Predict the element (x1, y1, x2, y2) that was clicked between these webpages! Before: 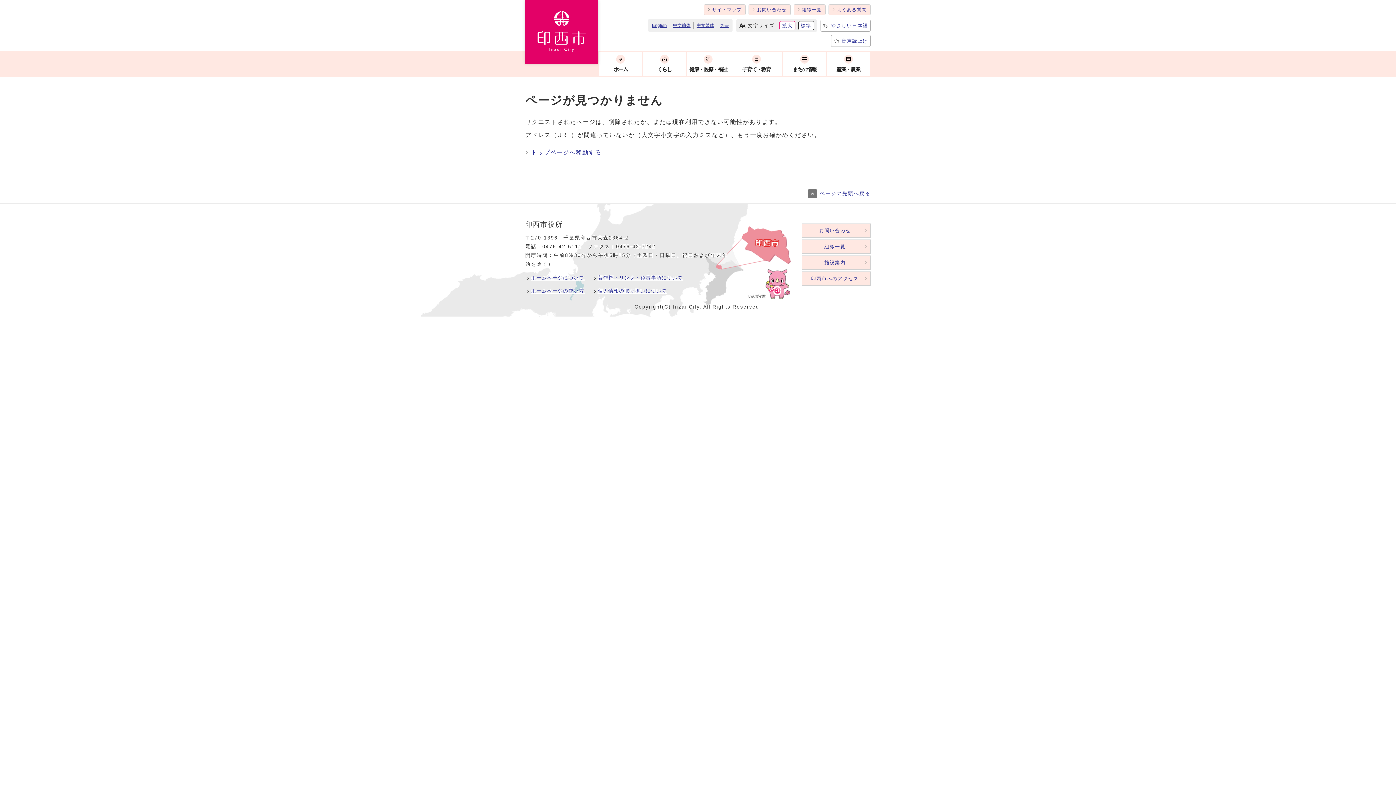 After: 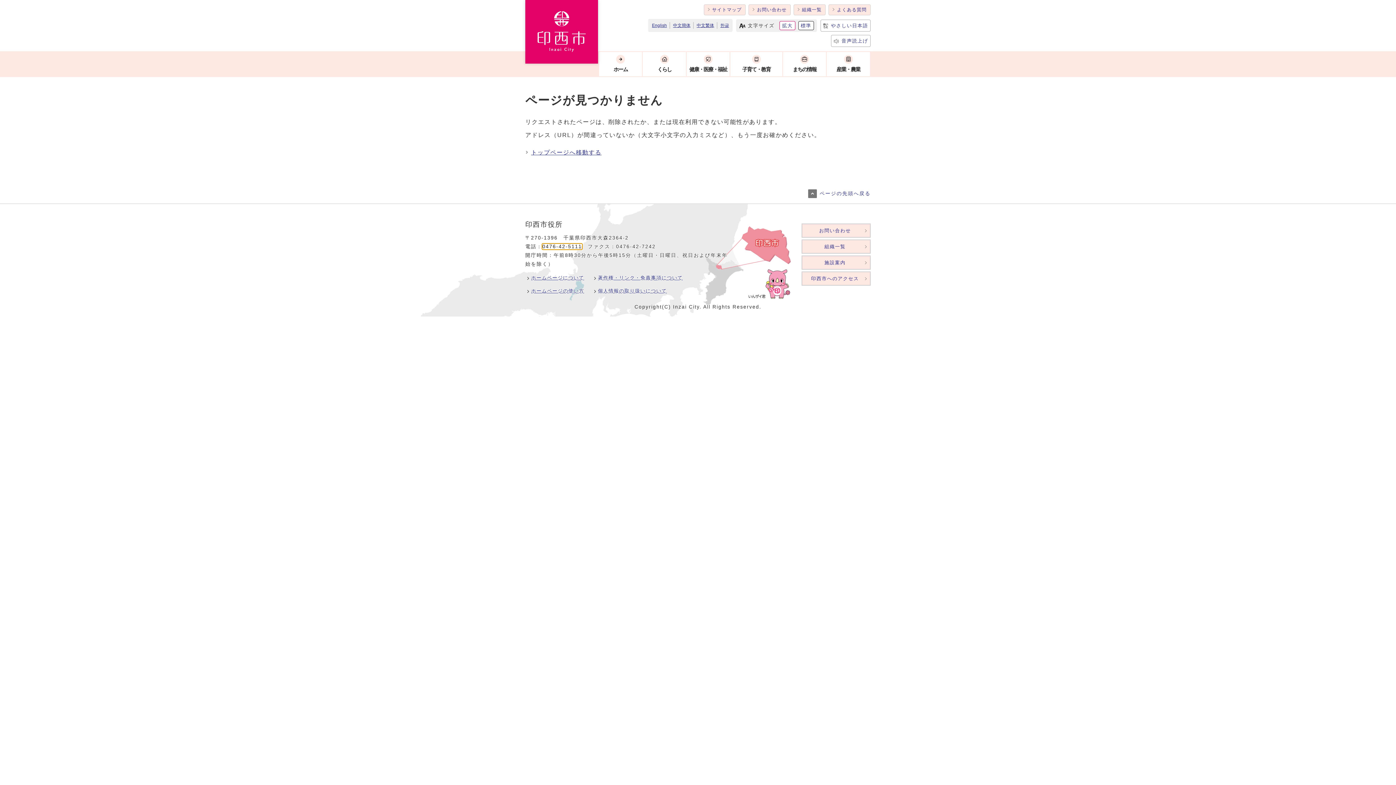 Action: bbox: (542, 244, 582, 249) label: 0476‐42‐5111